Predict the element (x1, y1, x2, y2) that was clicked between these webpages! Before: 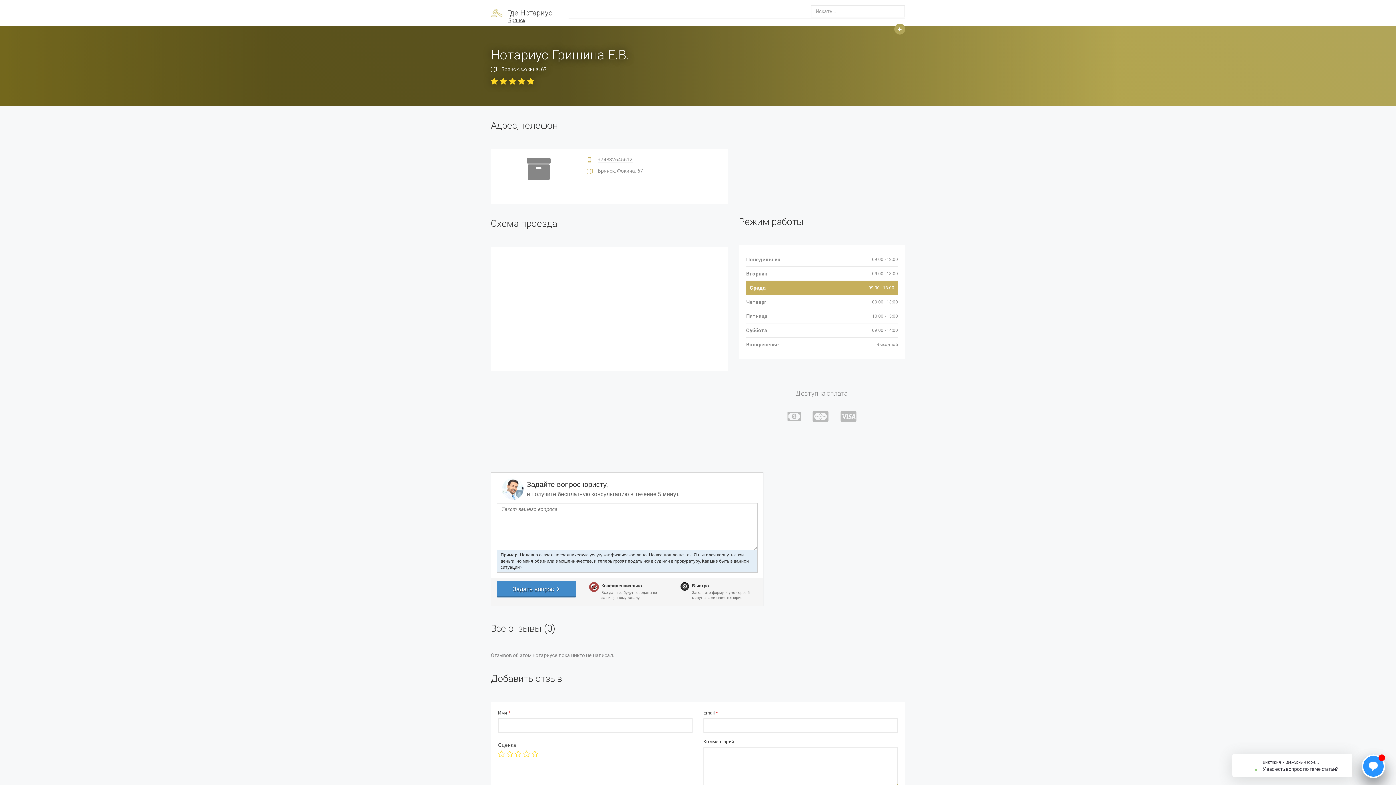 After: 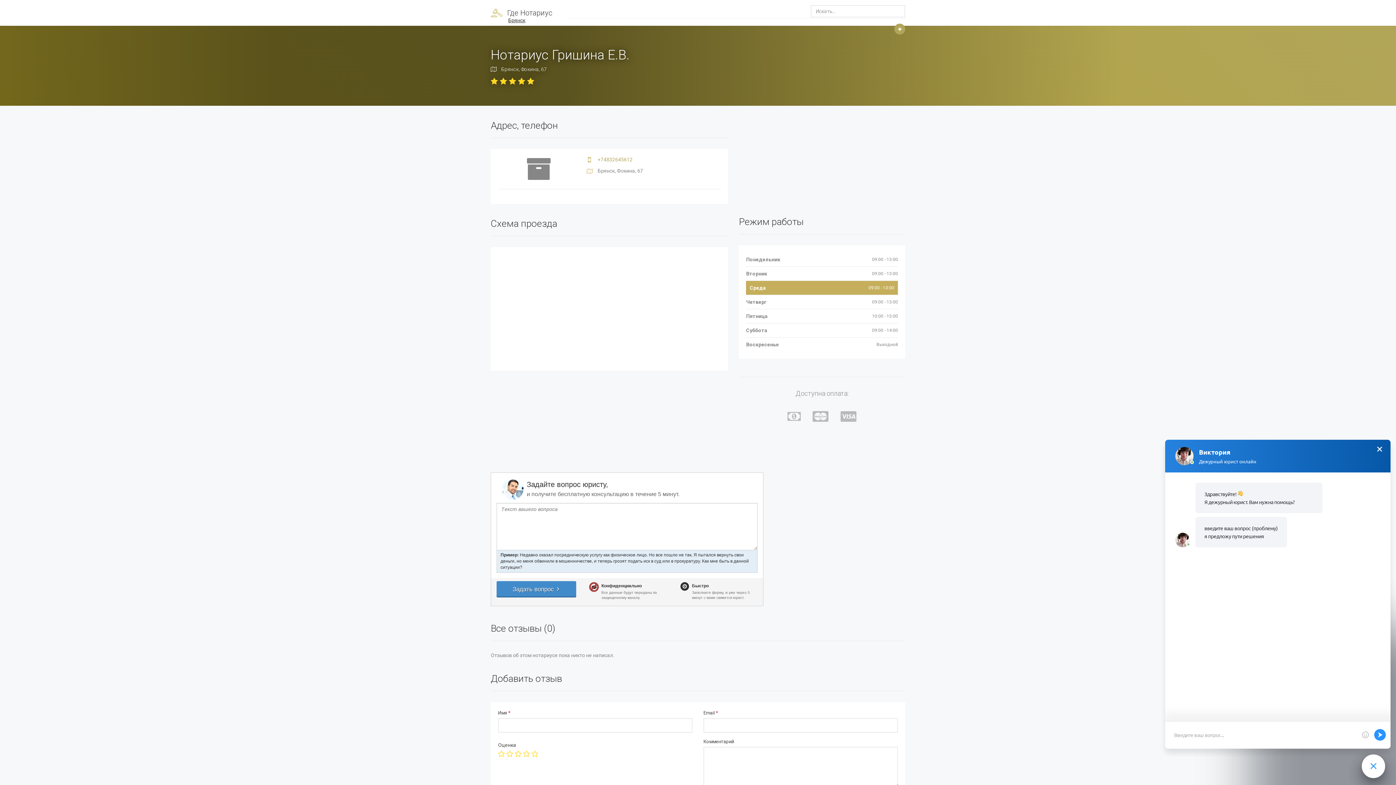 Action: label: +74832645612 bbox: (597, 156, 632, 162)